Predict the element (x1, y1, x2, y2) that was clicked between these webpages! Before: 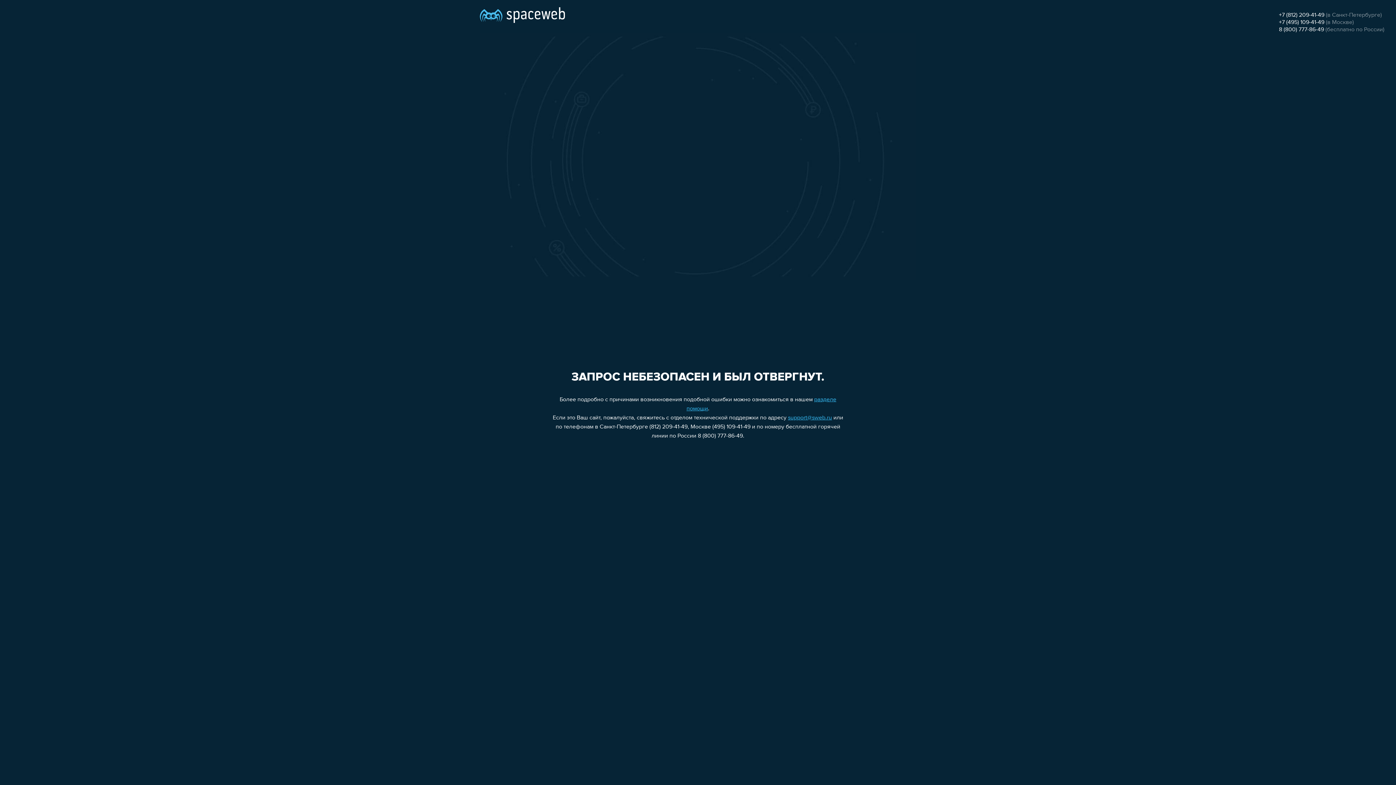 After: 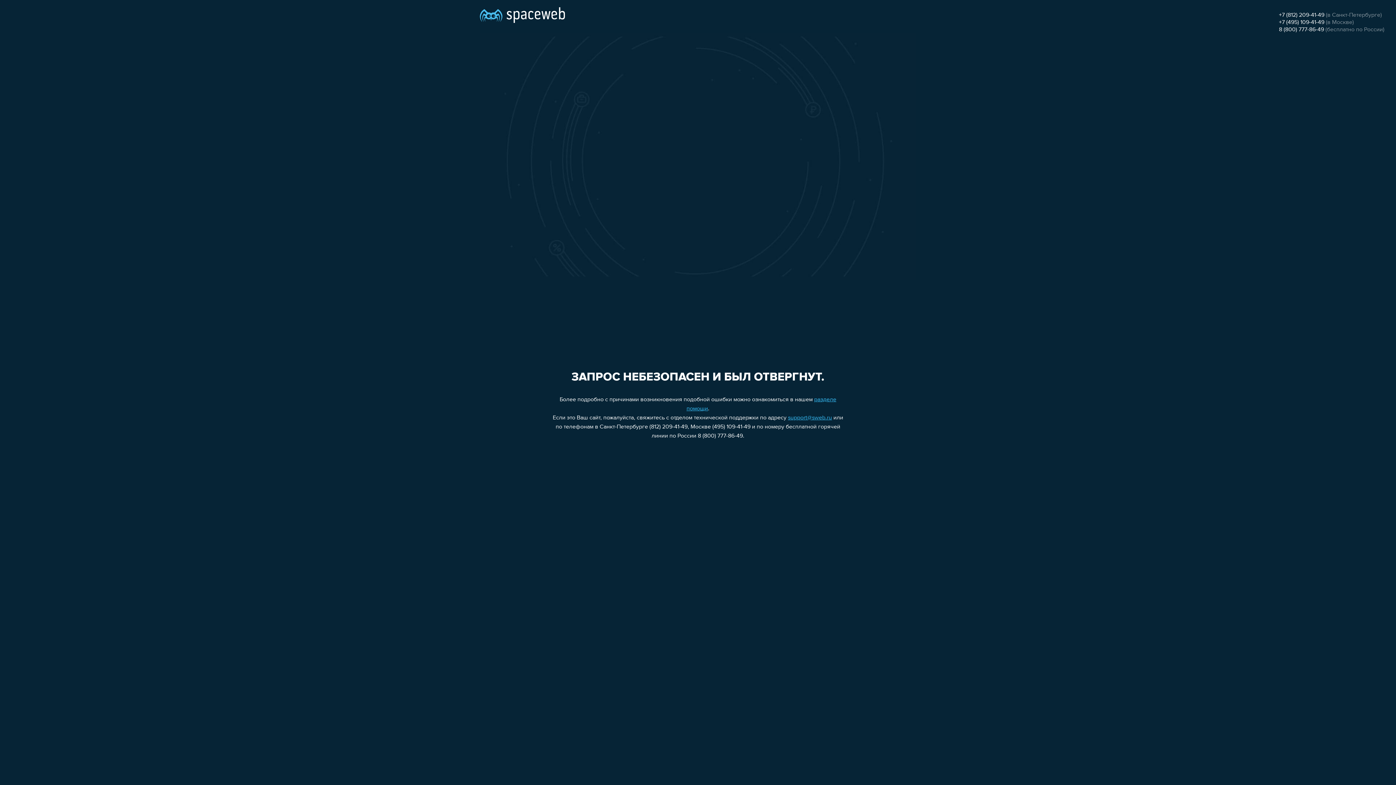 Action: bbox: (1279, 26, 1324, 32) label: 8 (800) 777-86-49